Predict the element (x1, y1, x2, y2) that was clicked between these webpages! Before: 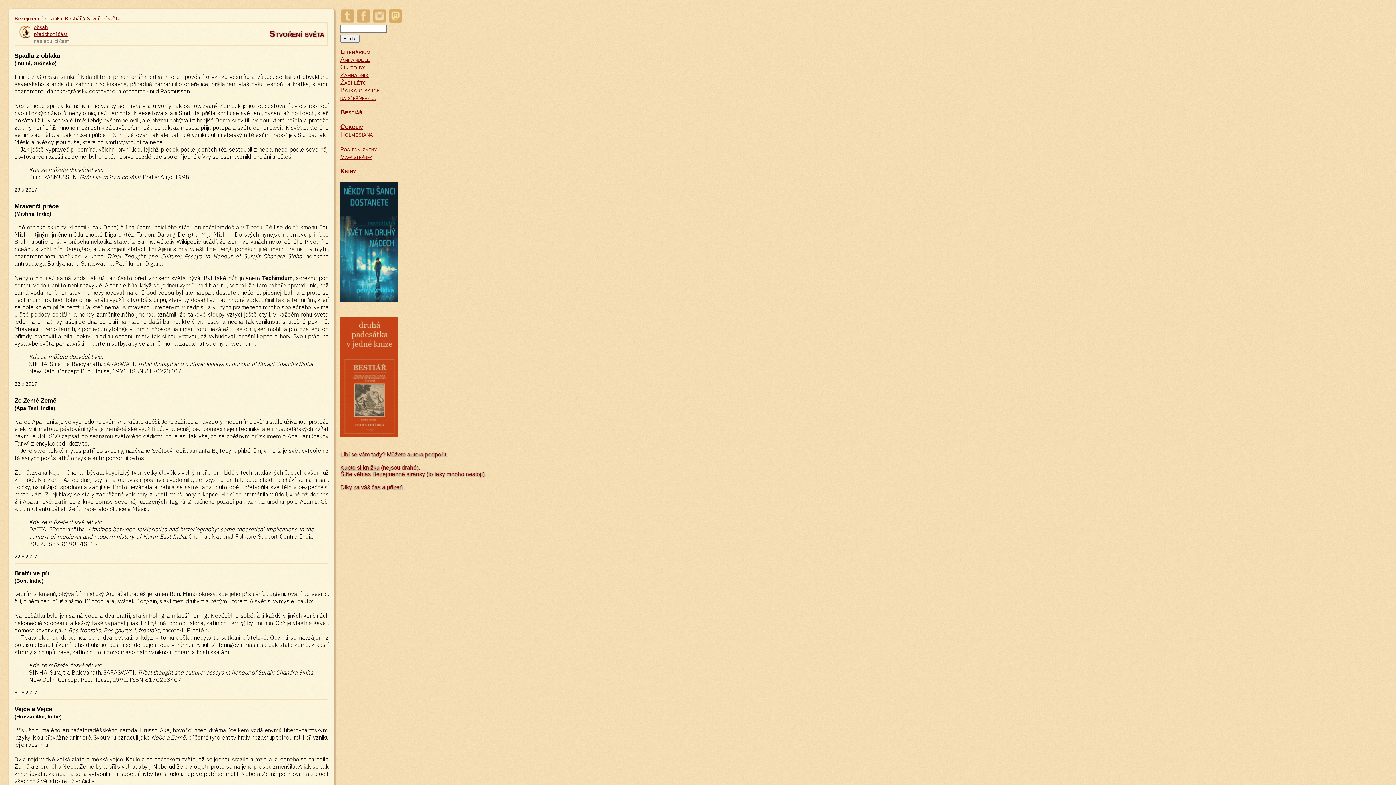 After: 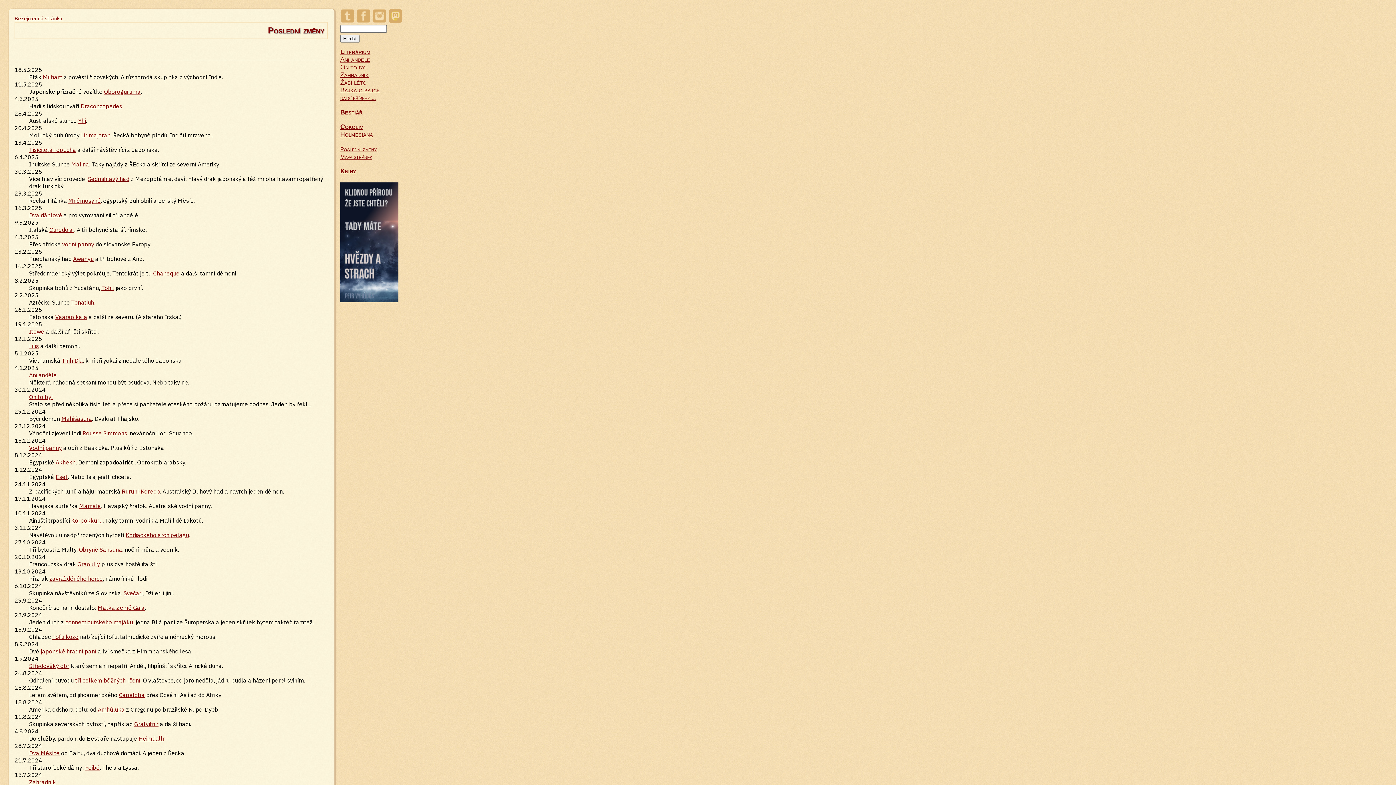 Action: bbox: (340, 145, 377, 152) label: Poslední změny